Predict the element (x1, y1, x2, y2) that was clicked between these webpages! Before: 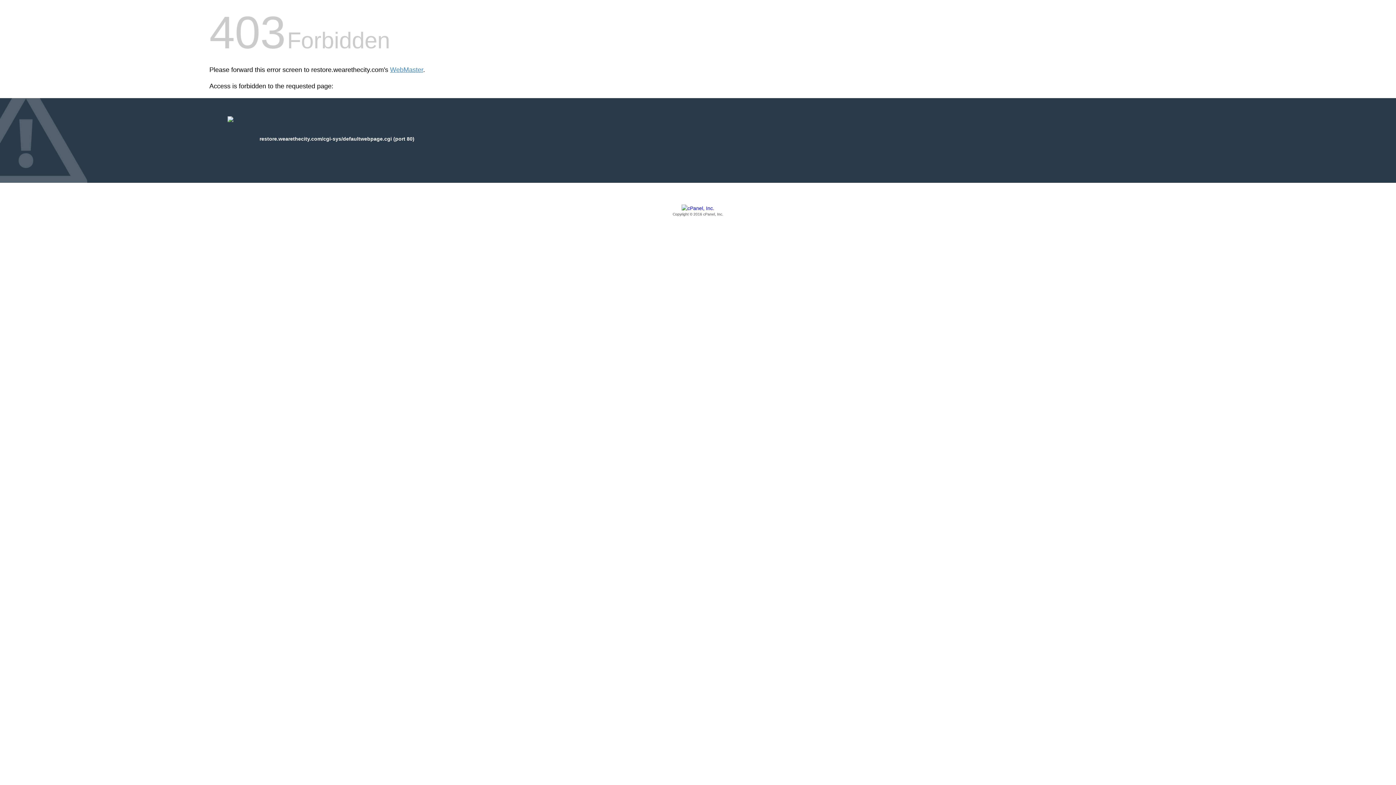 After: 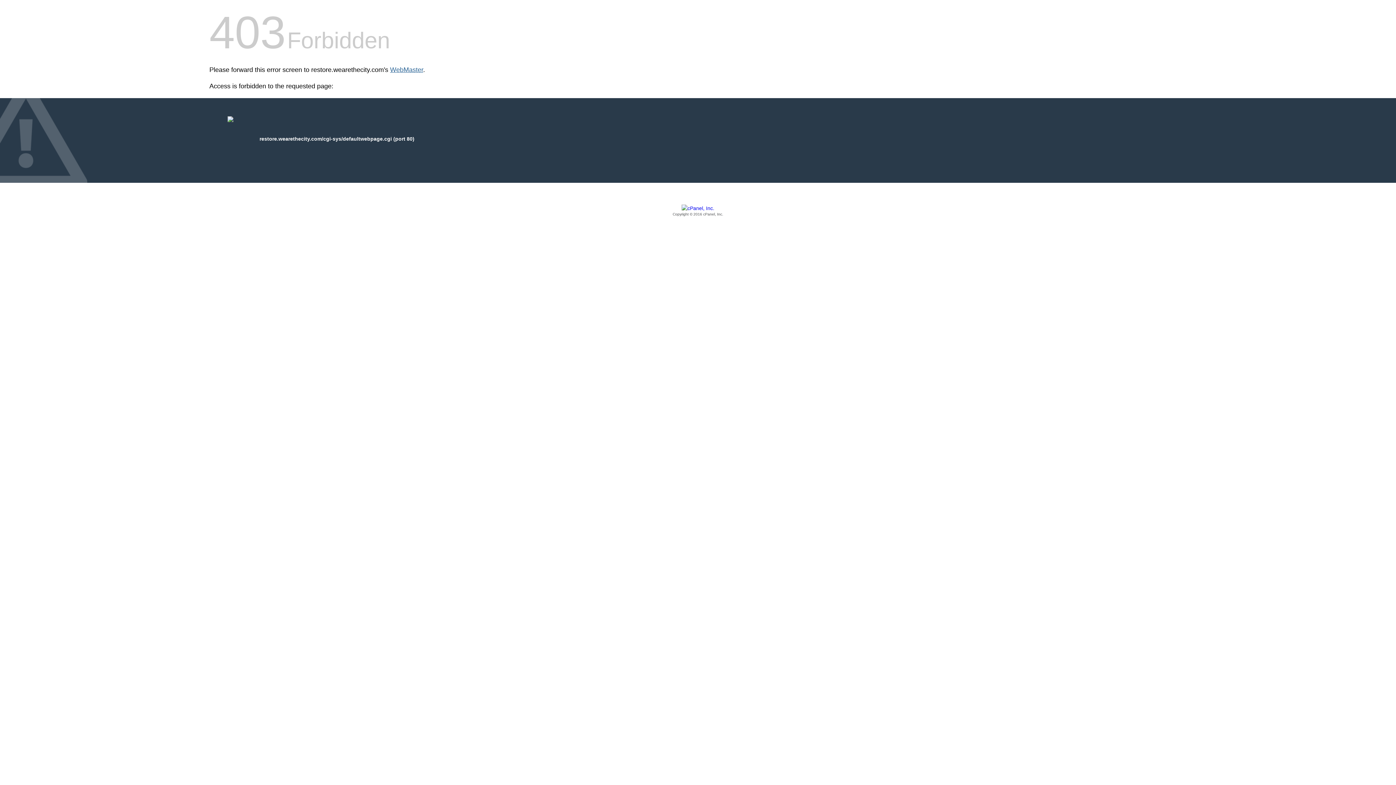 Action: bbox: (390, 66, 423, 73) label: WebMaster